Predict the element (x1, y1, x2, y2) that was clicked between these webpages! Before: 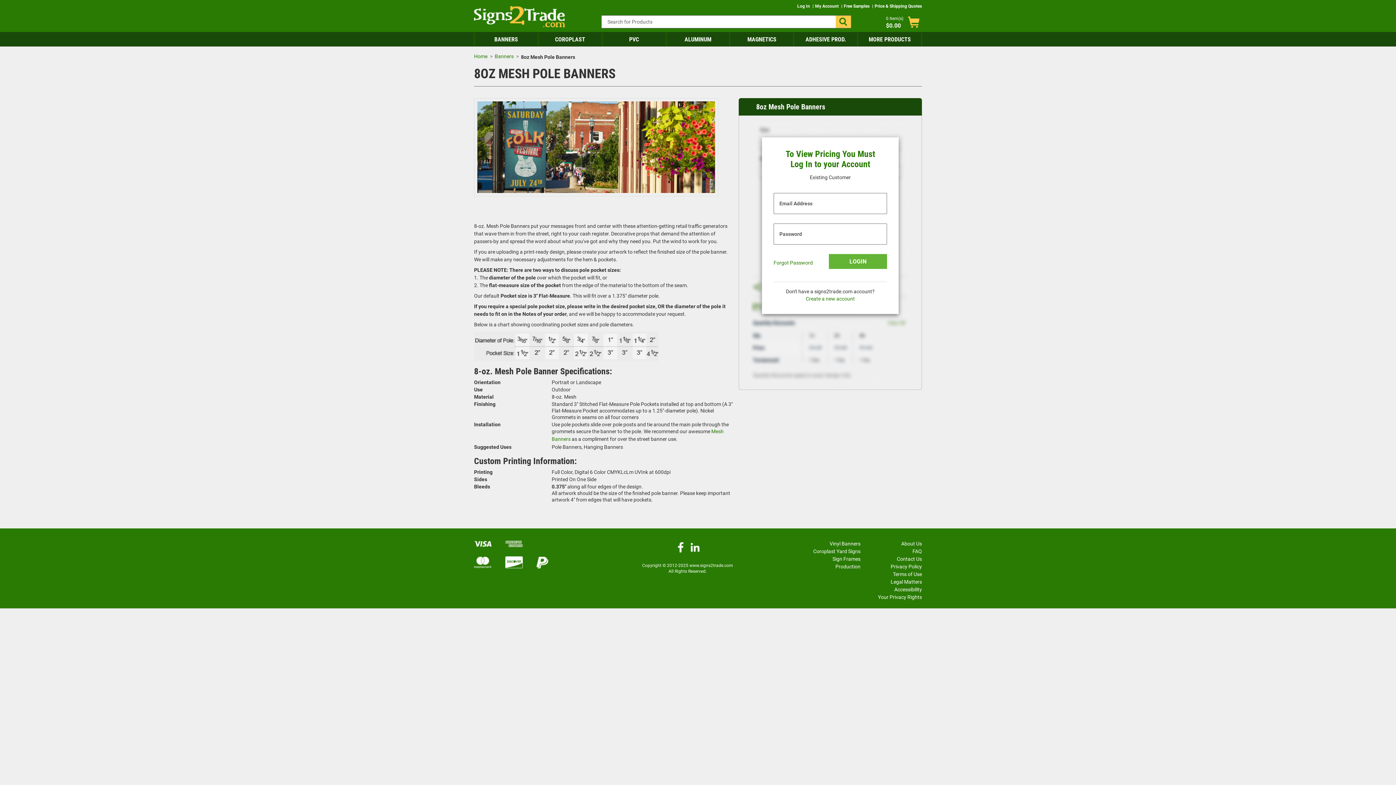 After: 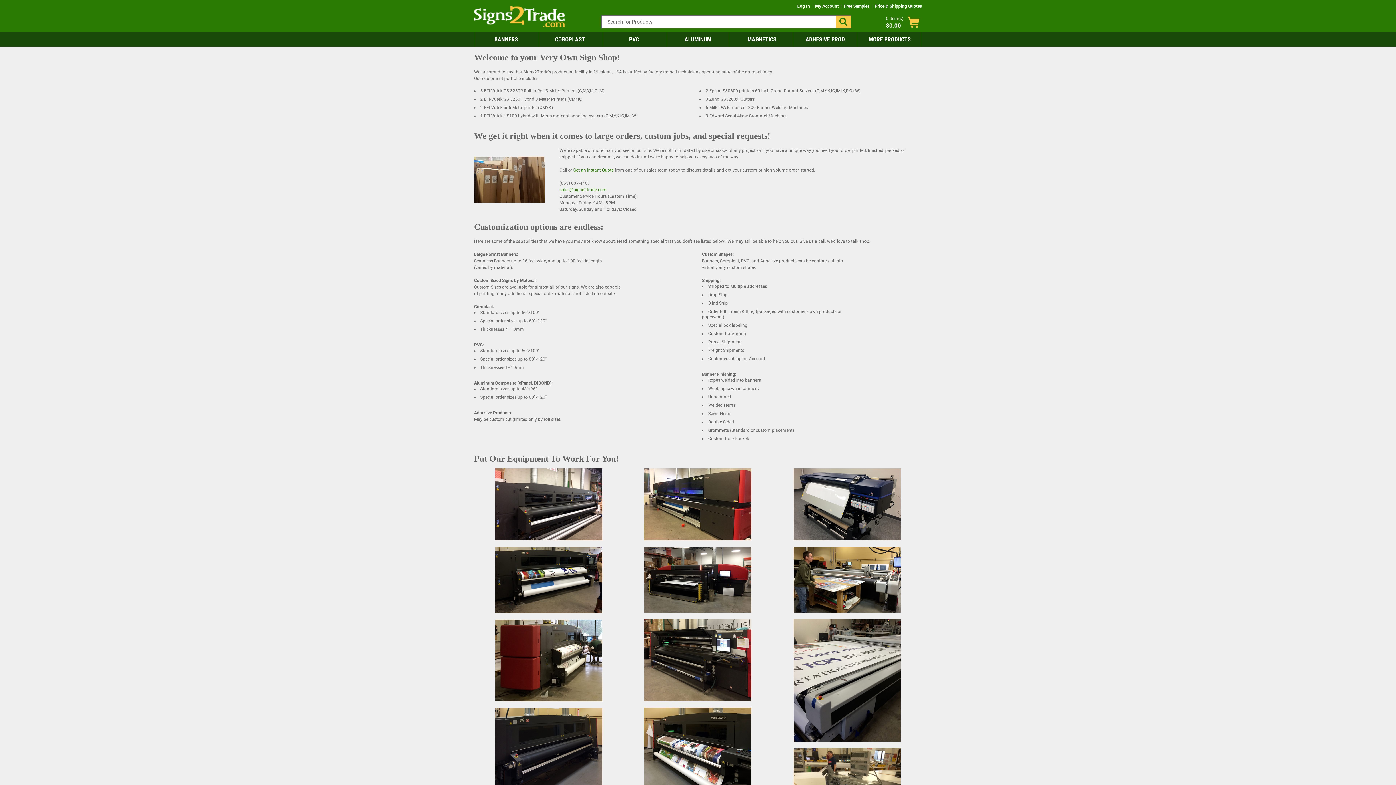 Action: bbox: (835, 561, 860, 568) label: Production